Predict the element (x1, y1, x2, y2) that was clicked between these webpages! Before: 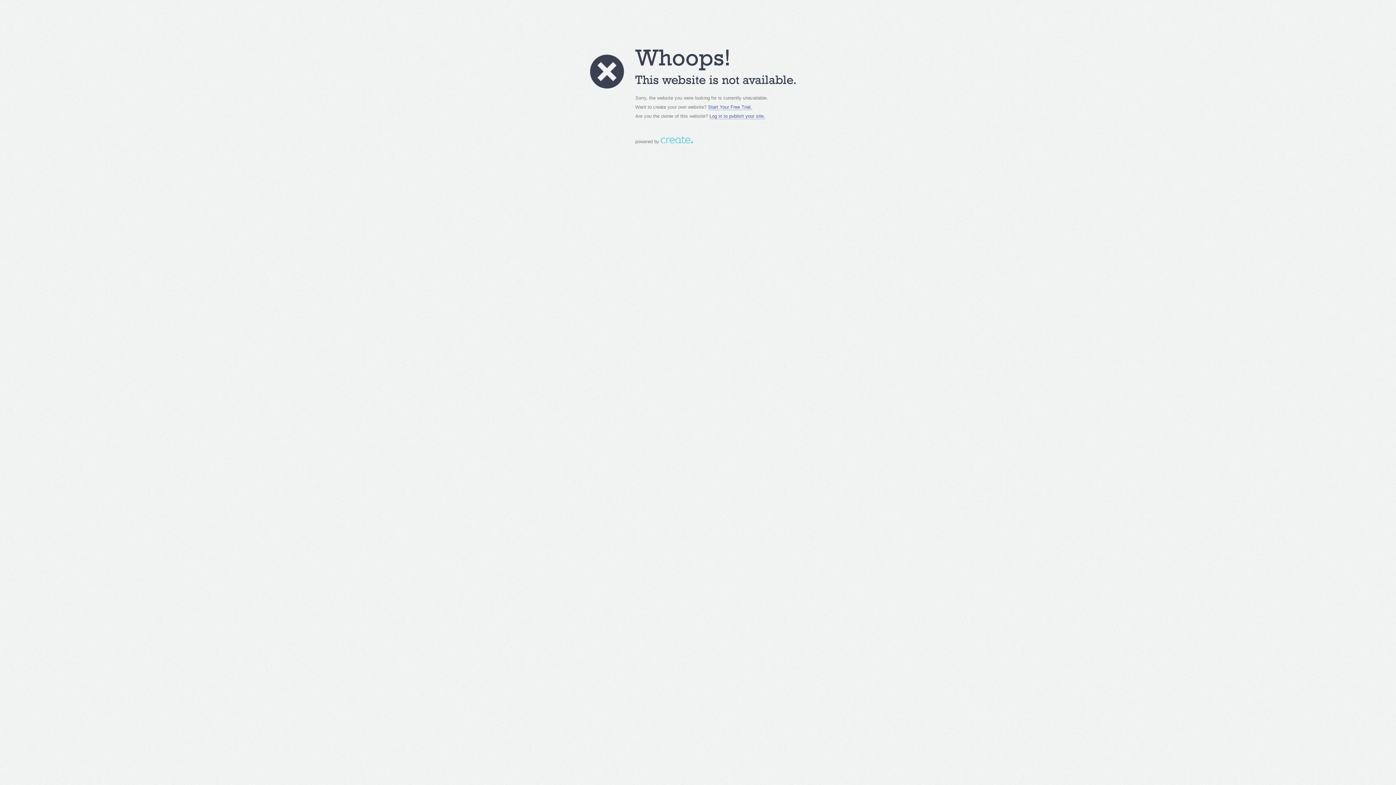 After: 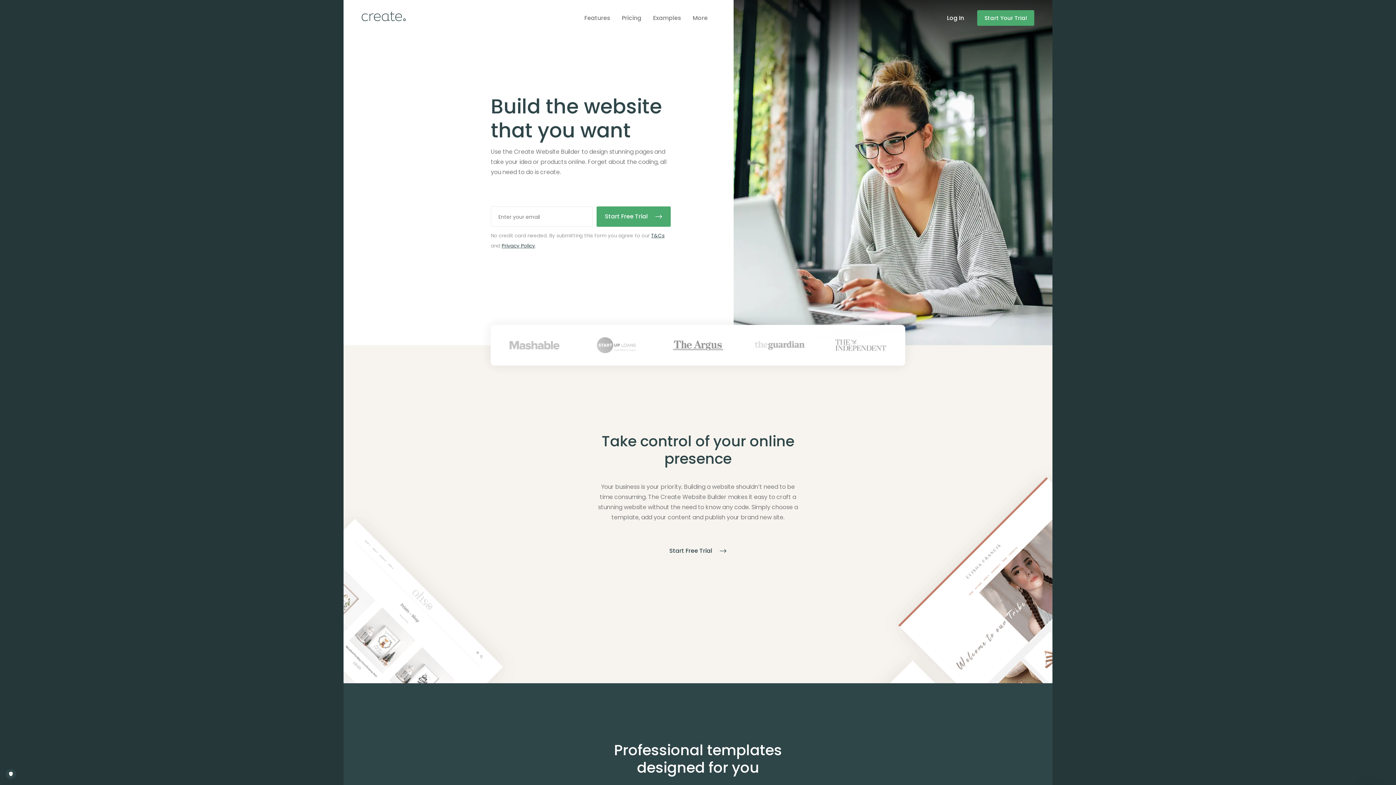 Action: bbox: (660, 138, 692, 144)